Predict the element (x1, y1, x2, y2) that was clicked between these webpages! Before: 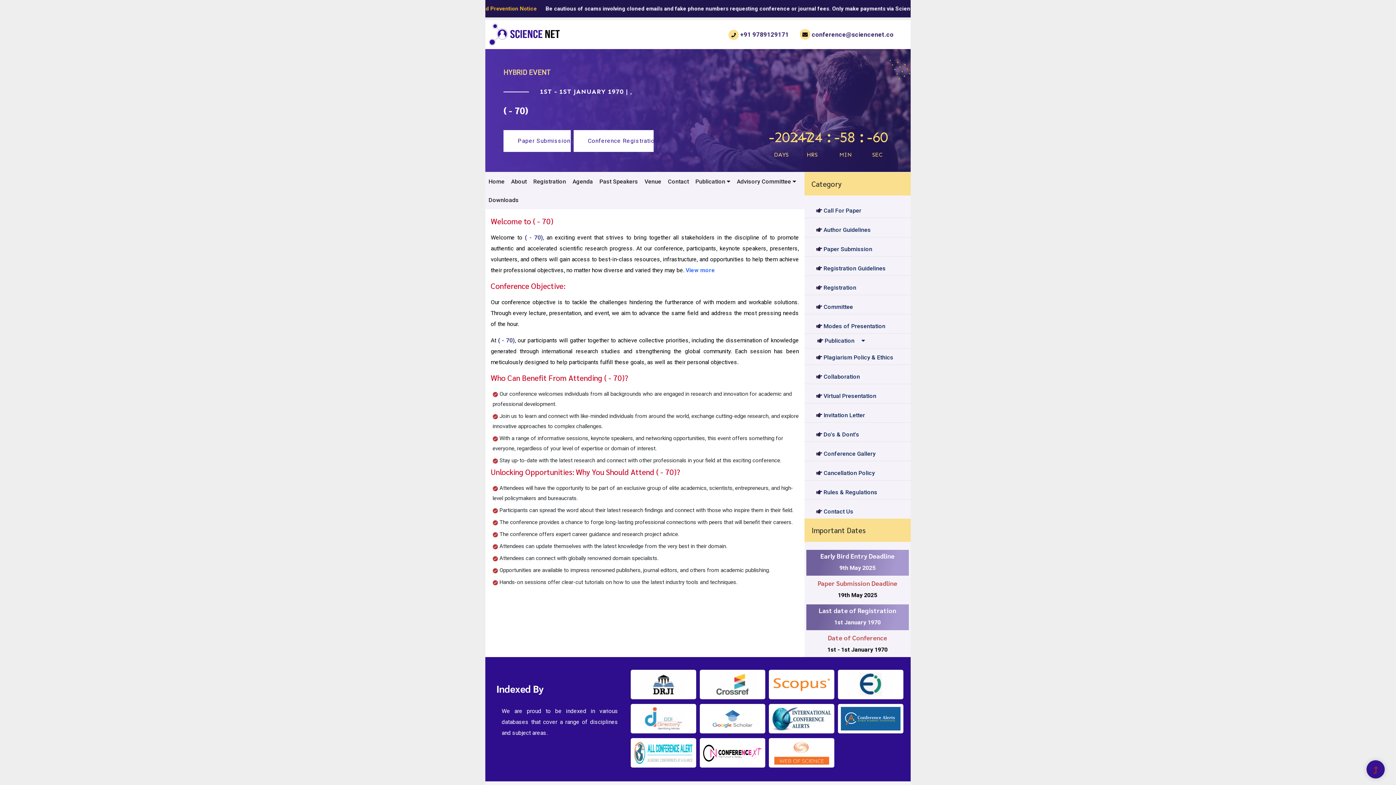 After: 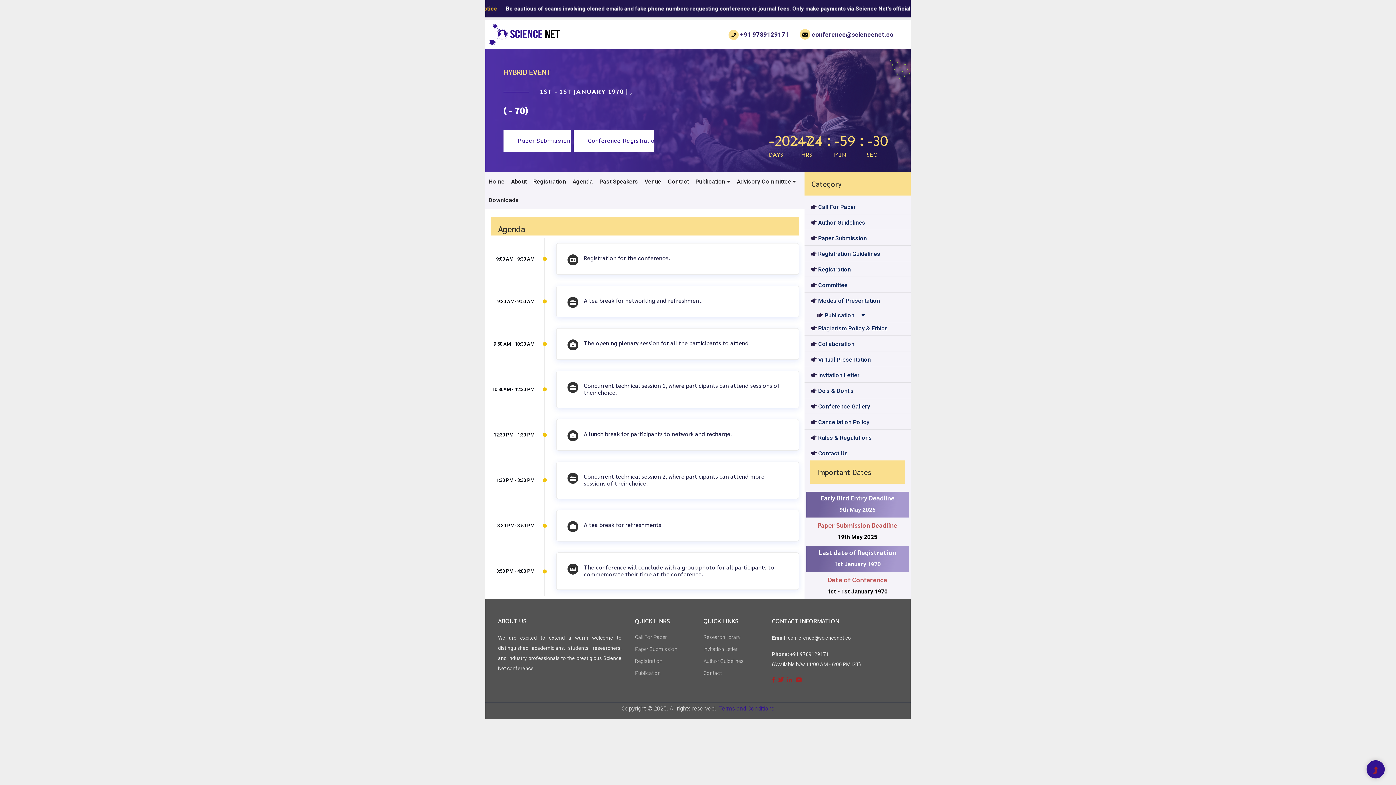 Action: label: Agenda bbox: (569, 172, 596, 191)